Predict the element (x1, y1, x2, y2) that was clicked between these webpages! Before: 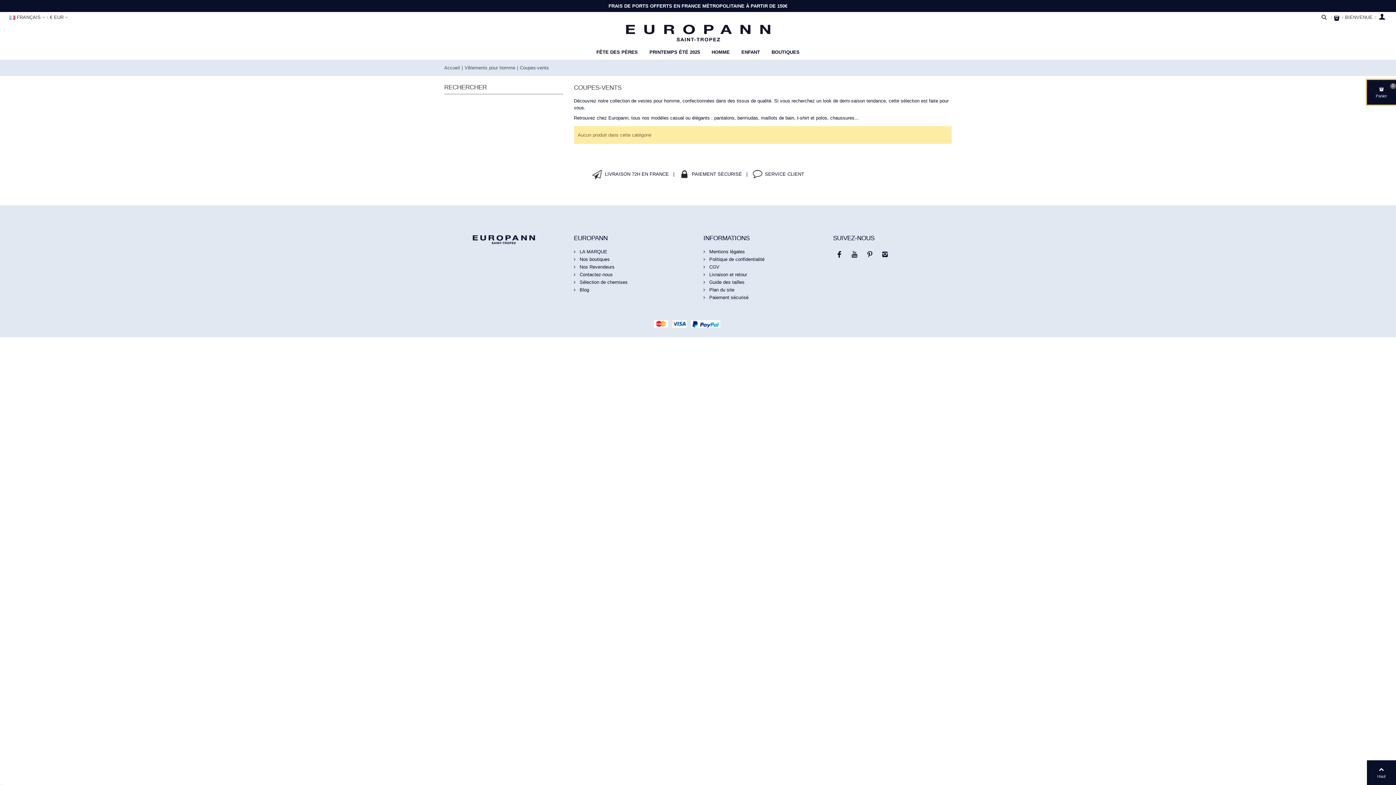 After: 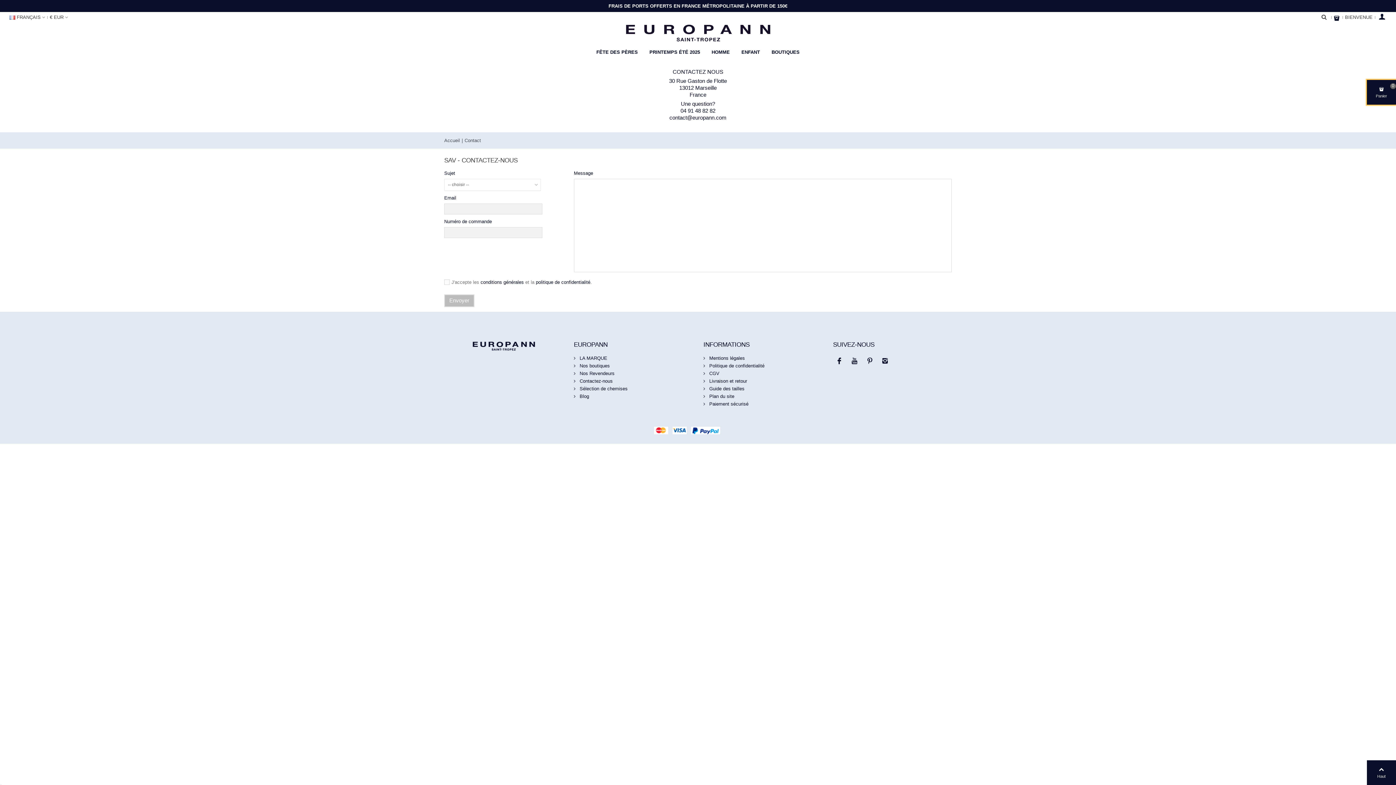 Action: label: SERVICE CLIENT bbox: (765, 171, 804, 177)